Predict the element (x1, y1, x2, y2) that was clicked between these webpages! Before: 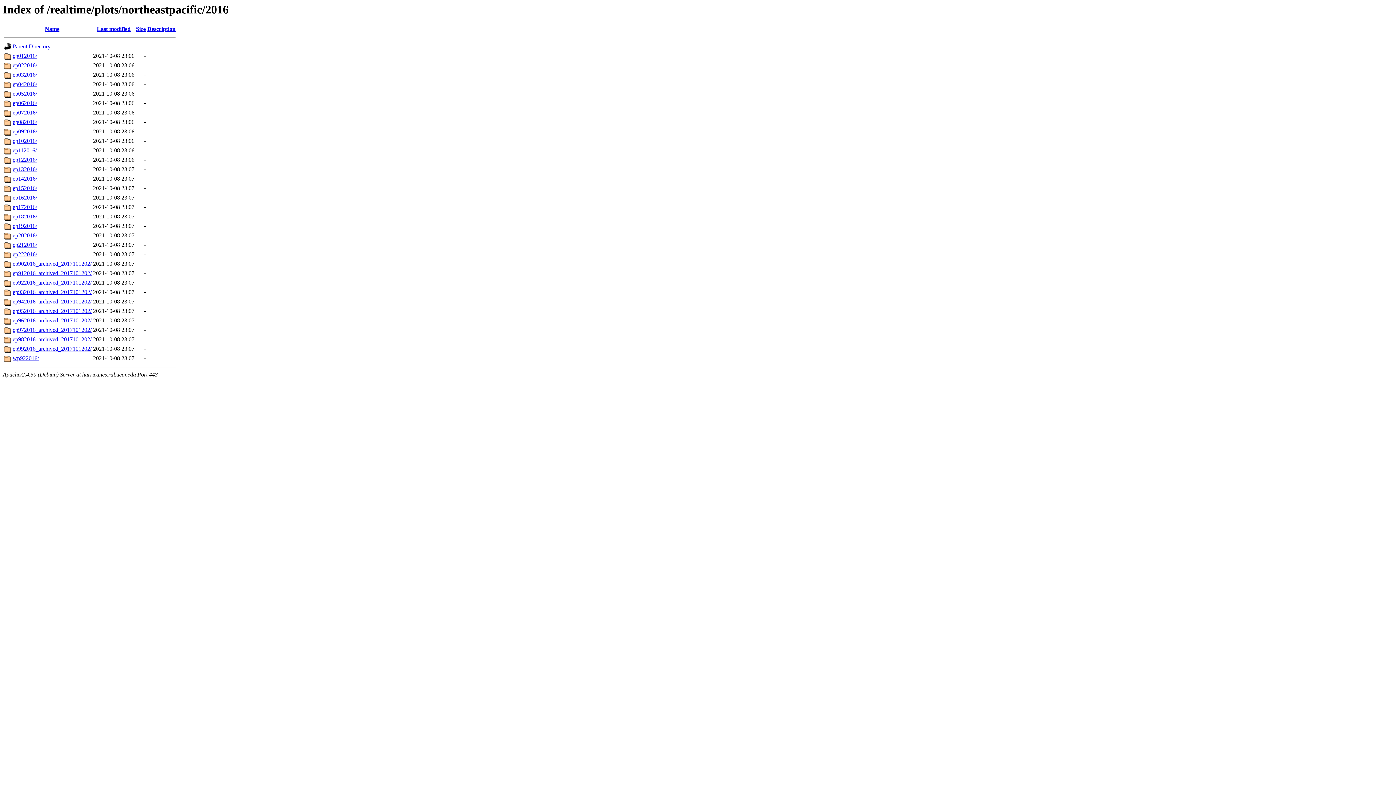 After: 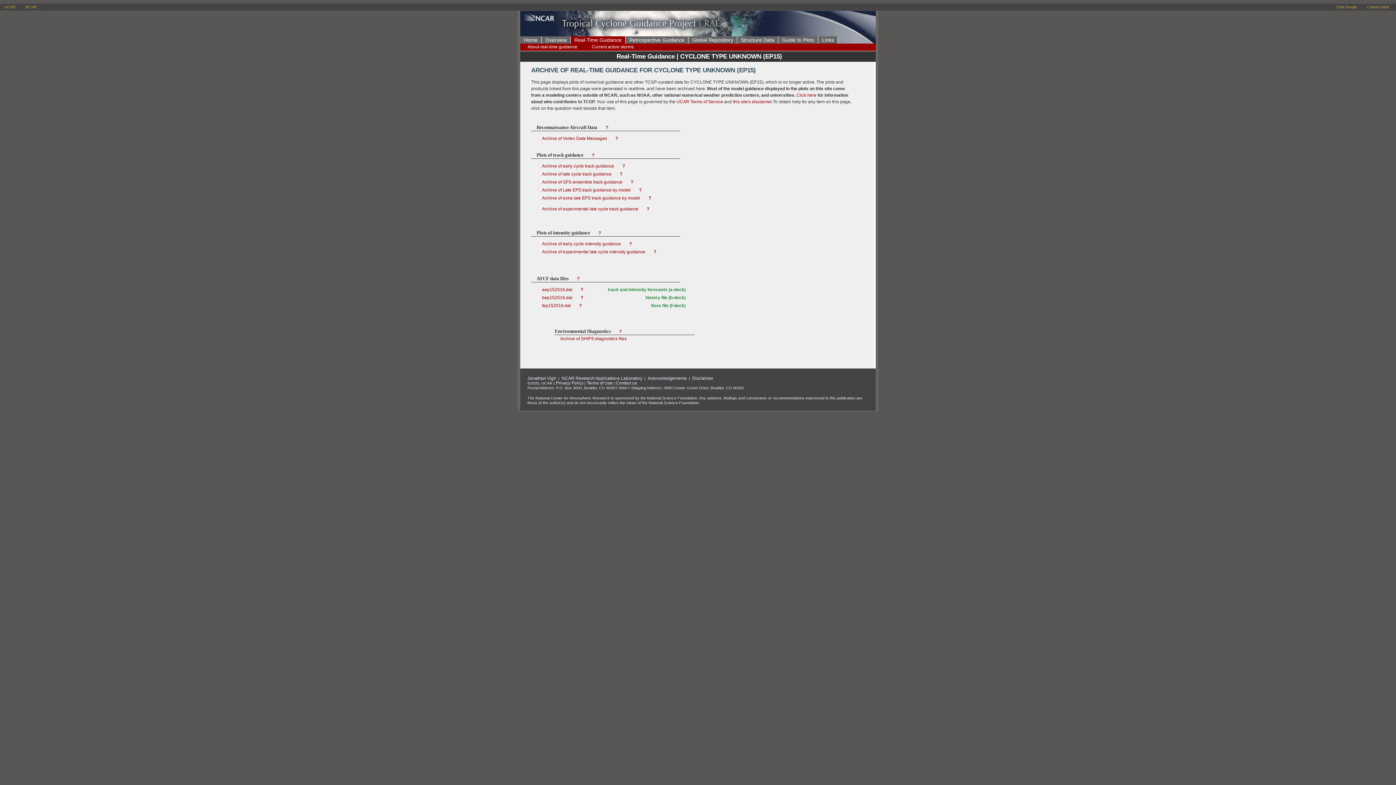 Action: bbox: (12, 185, 37, 191) label: ep152016/